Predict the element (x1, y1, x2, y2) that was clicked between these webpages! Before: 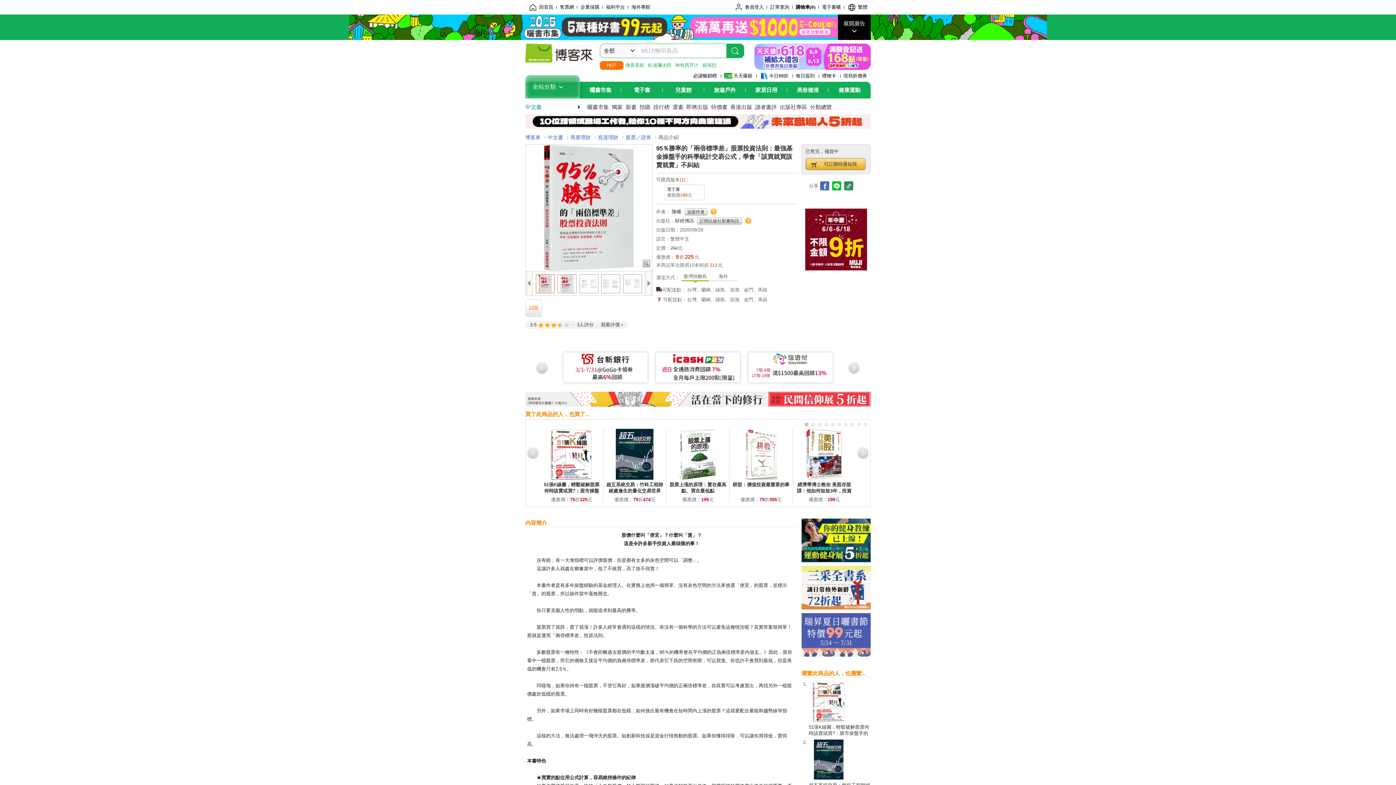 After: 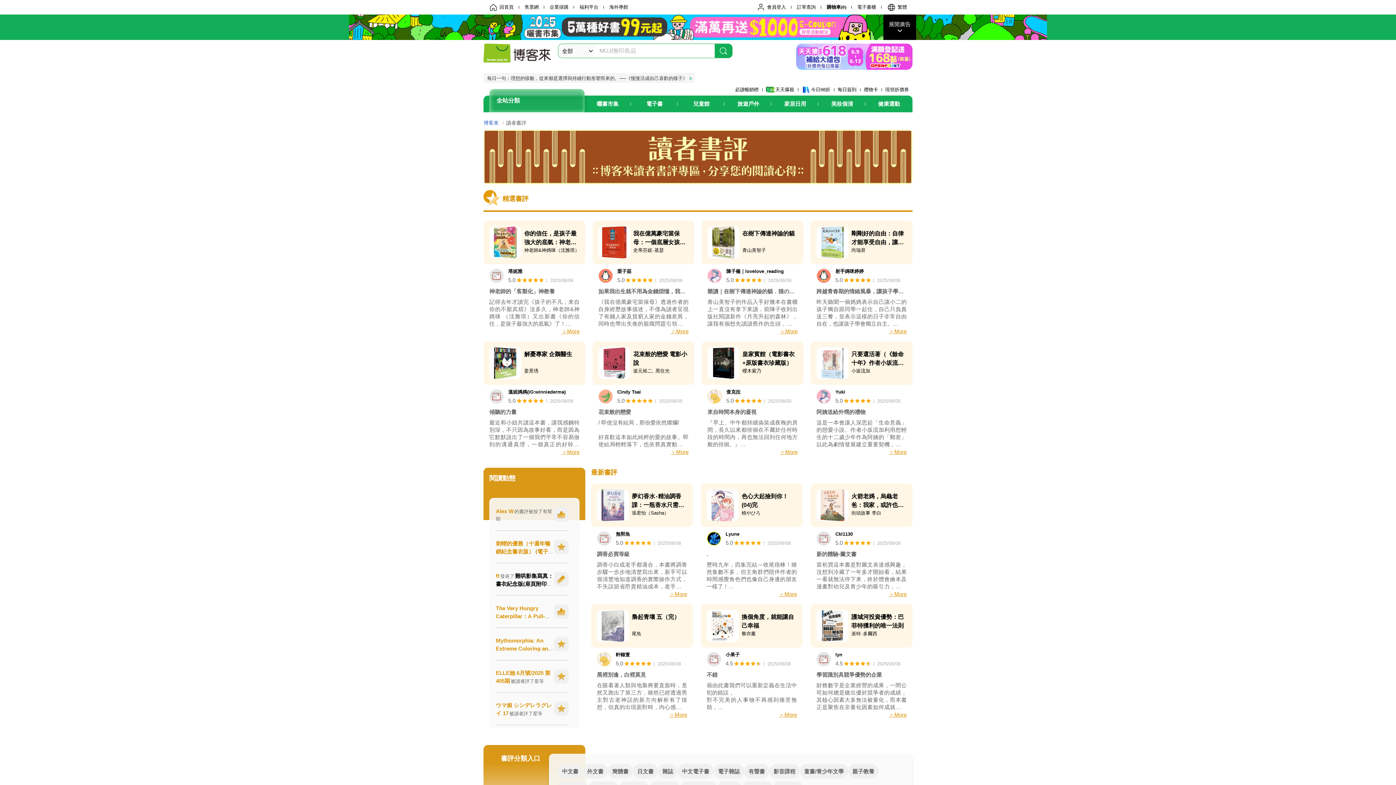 Action: label: 讀者書評 bbox: (755, 104, 777, 110)